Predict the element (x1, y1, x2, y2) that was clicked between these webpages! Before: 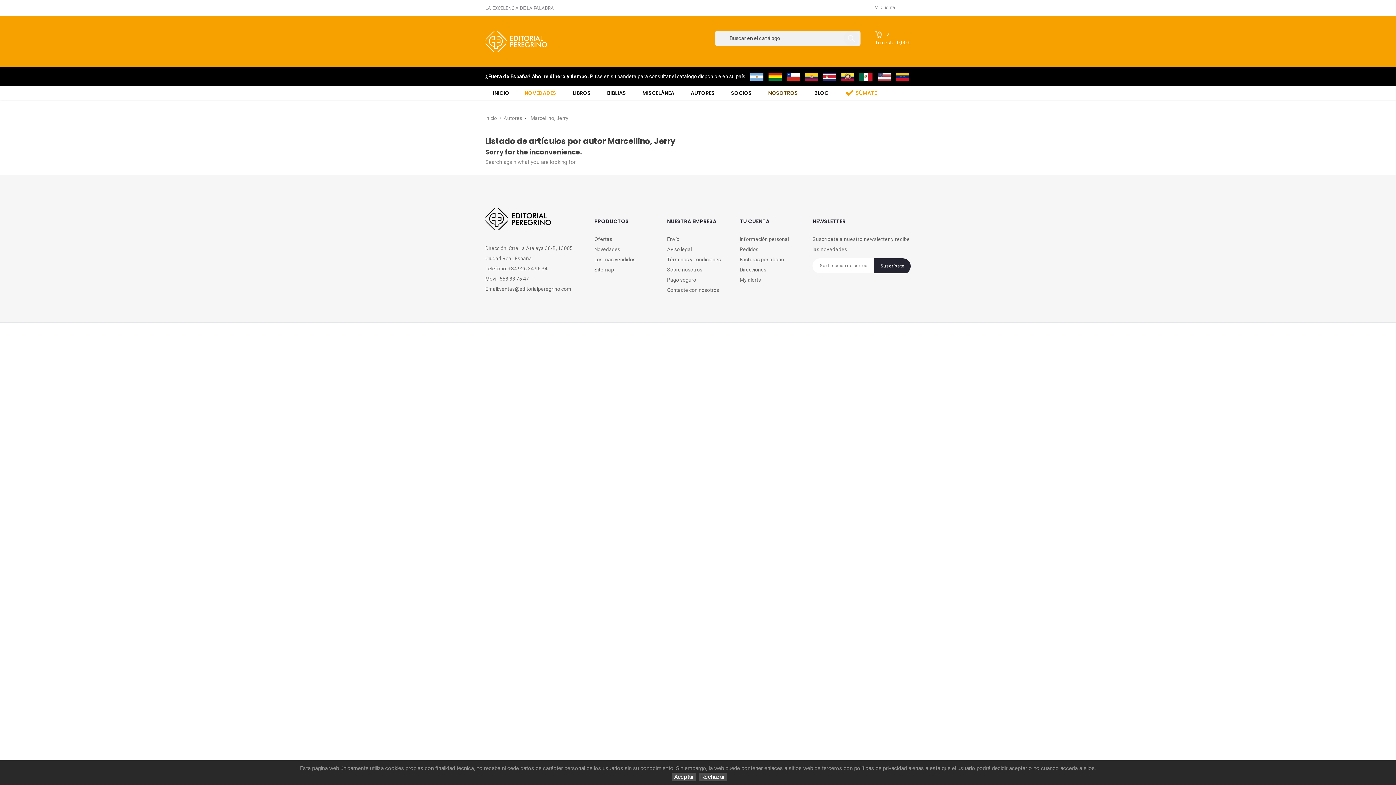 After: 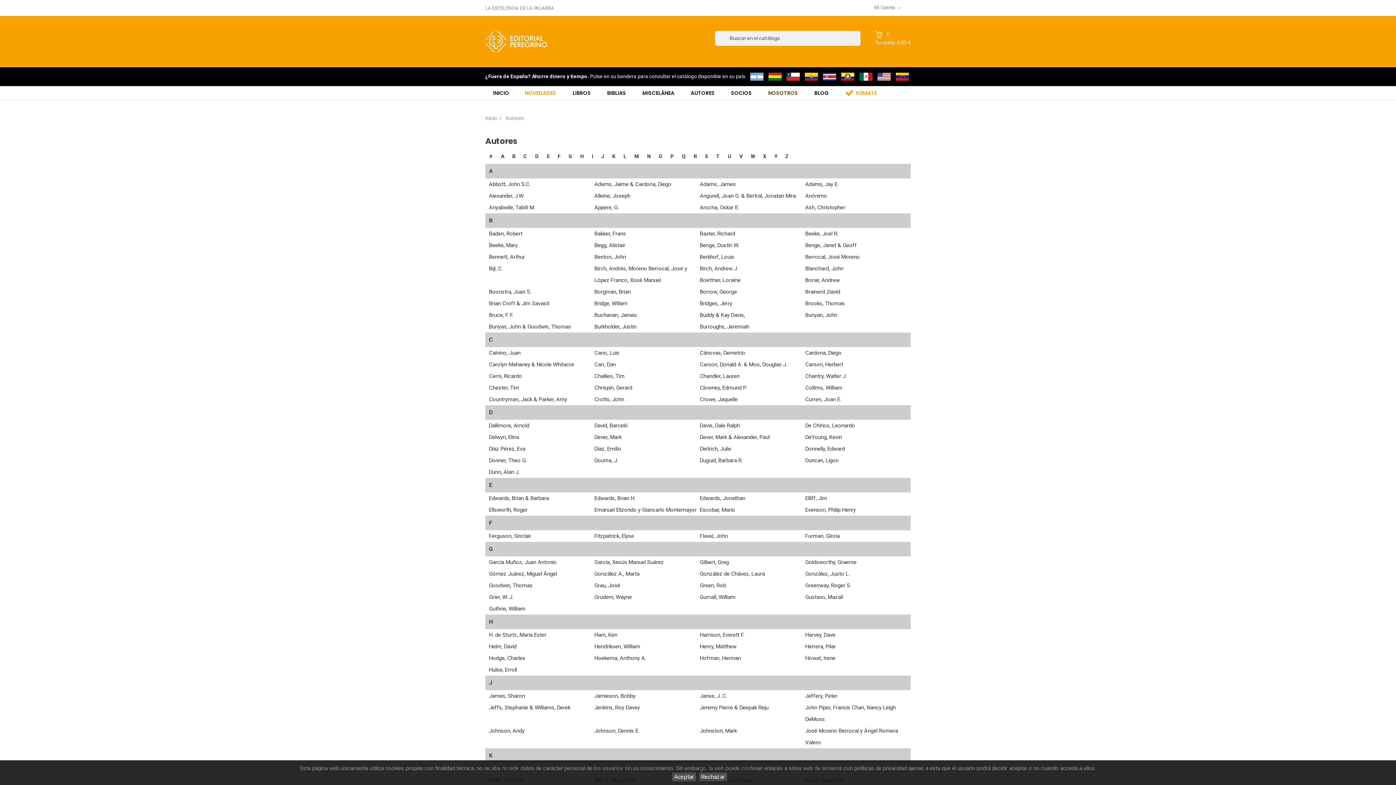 Action: bbox: (503, 114, 522, 121) label: Autores